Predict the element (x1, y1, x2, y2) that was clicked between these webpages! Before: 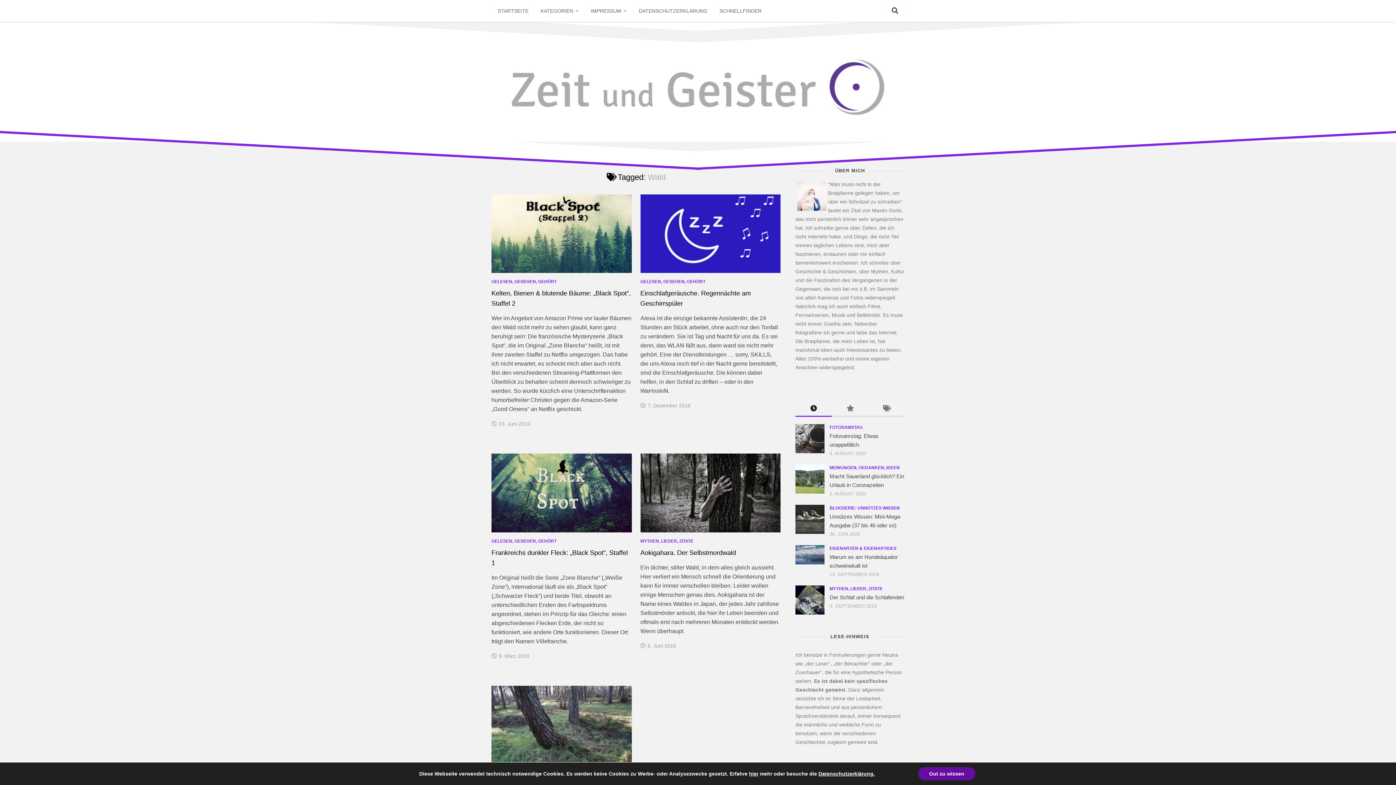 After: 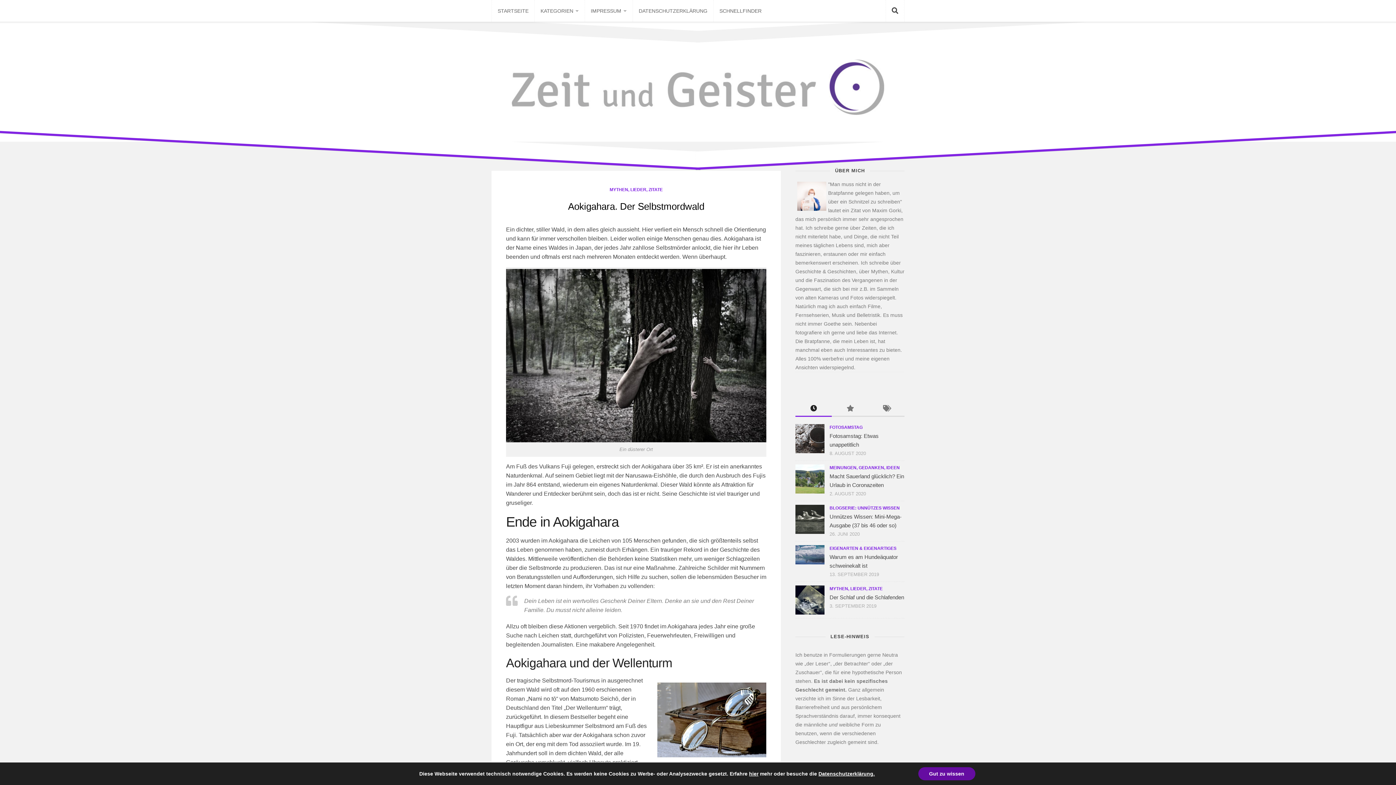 Action: bbox: (640, 453, 780, 532)